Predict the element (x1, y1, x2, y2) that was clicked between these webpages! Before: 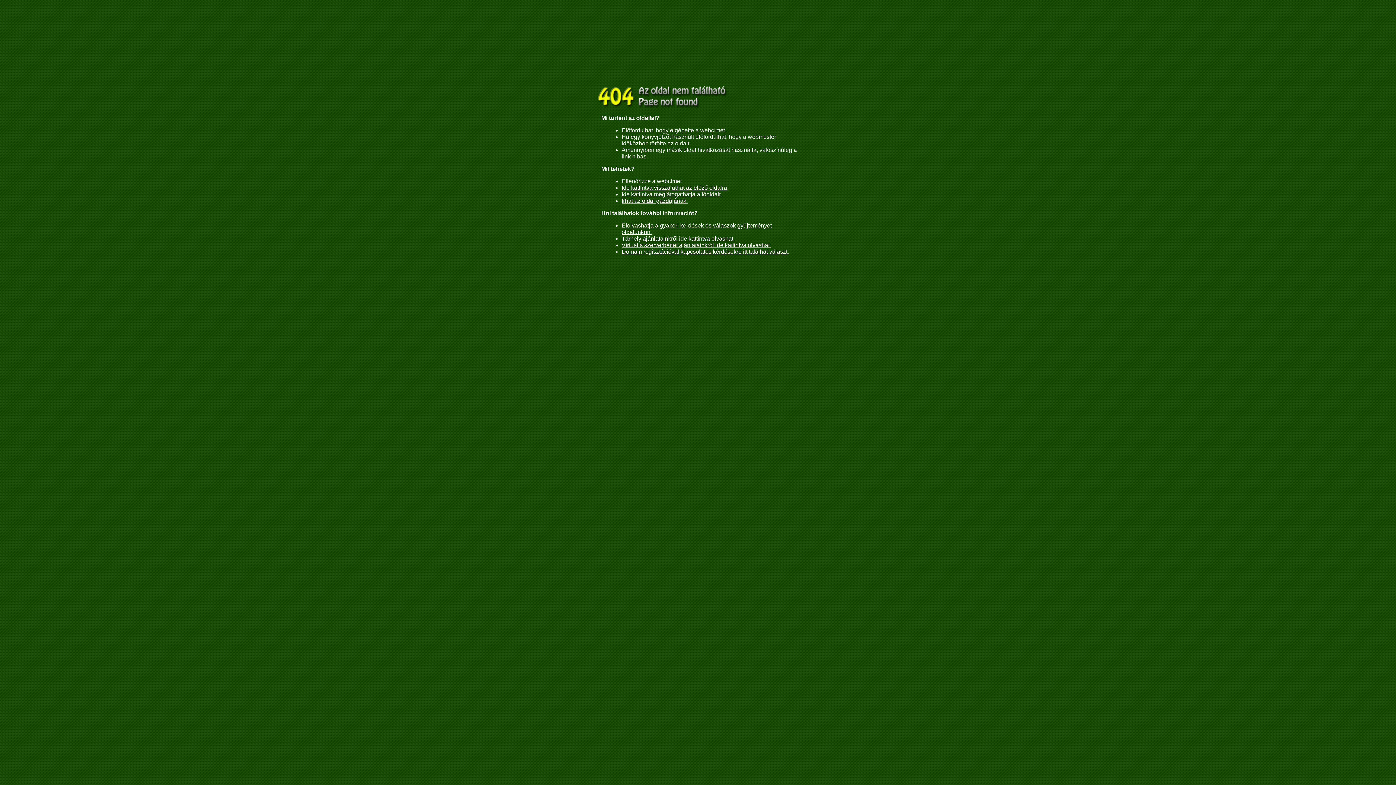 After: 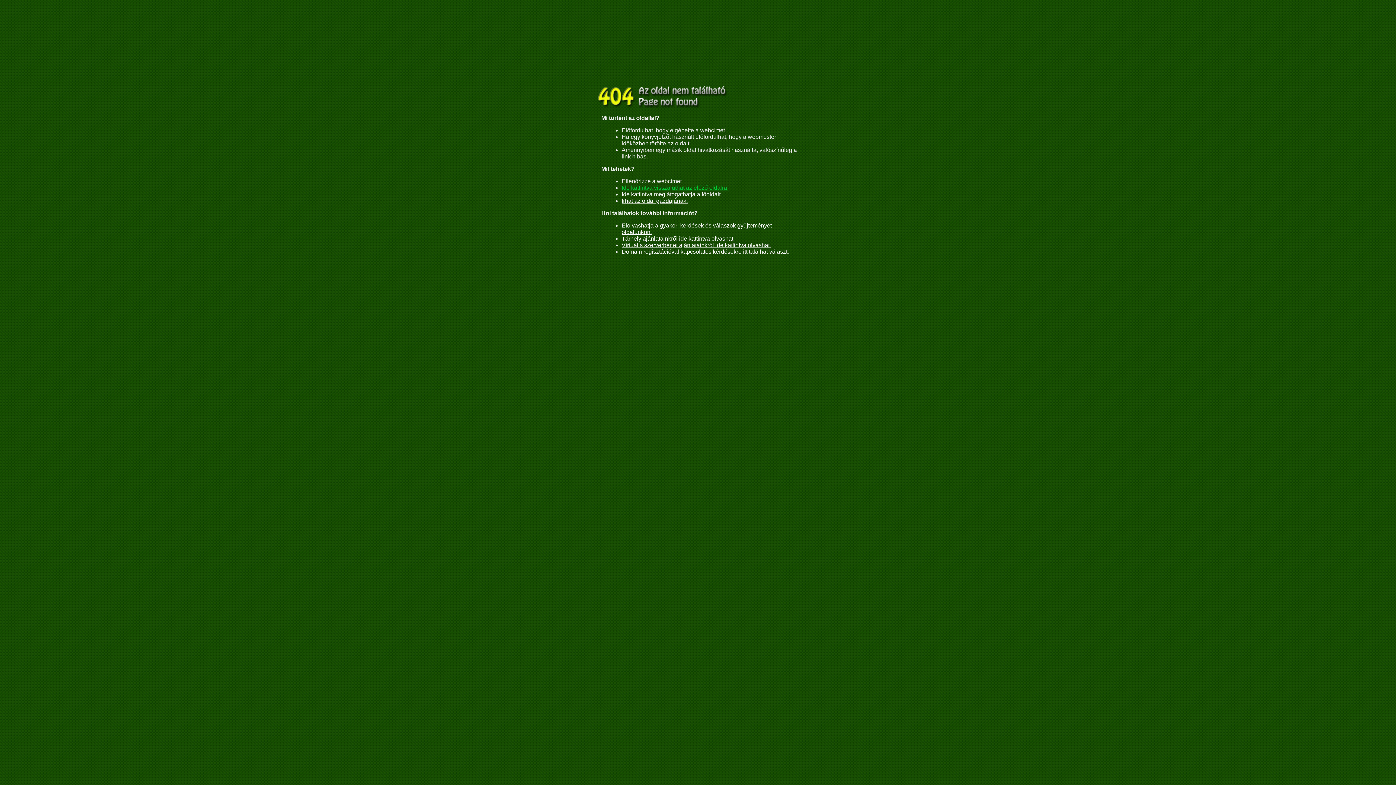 Action: bbox: (621, 184, 728, 190) label: Ide kattintva visszajuthat az előző oldalra.